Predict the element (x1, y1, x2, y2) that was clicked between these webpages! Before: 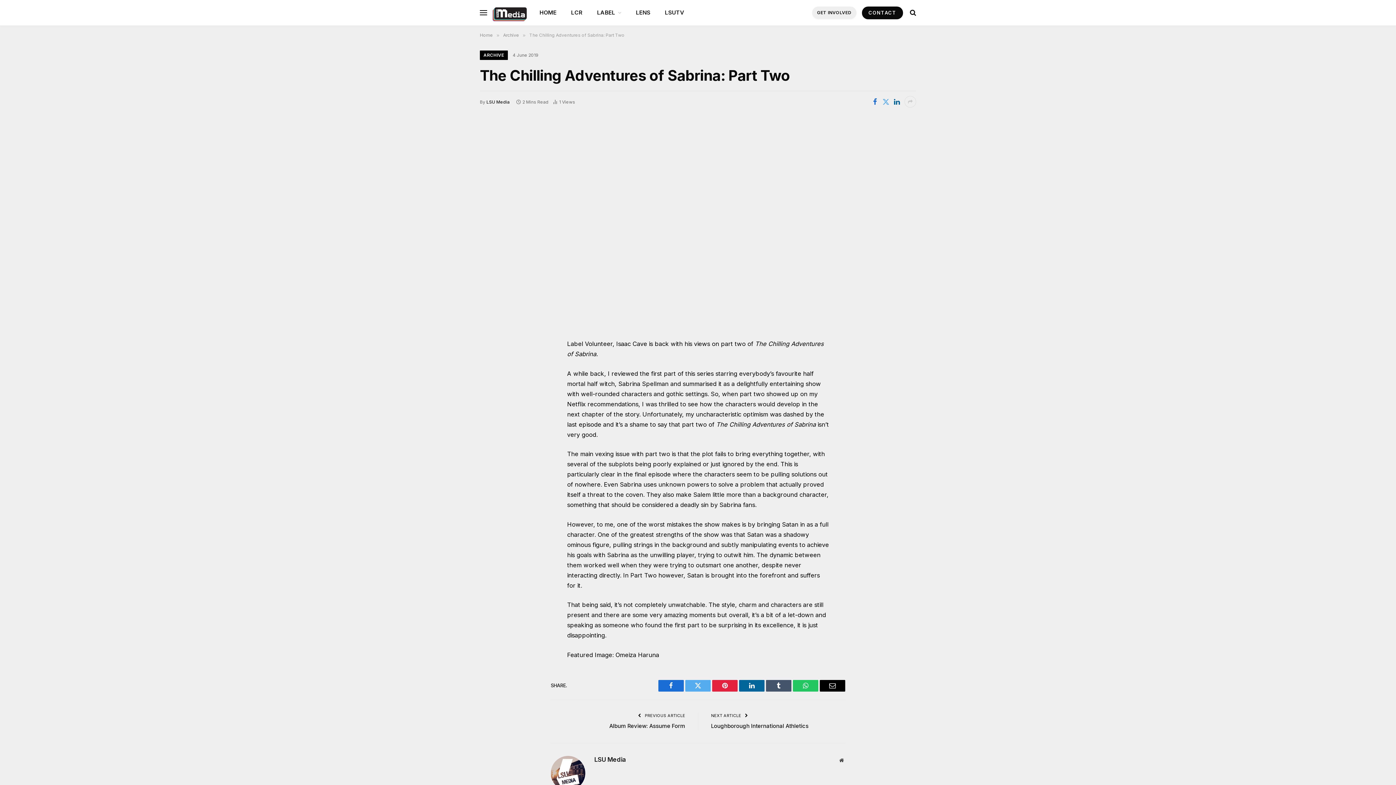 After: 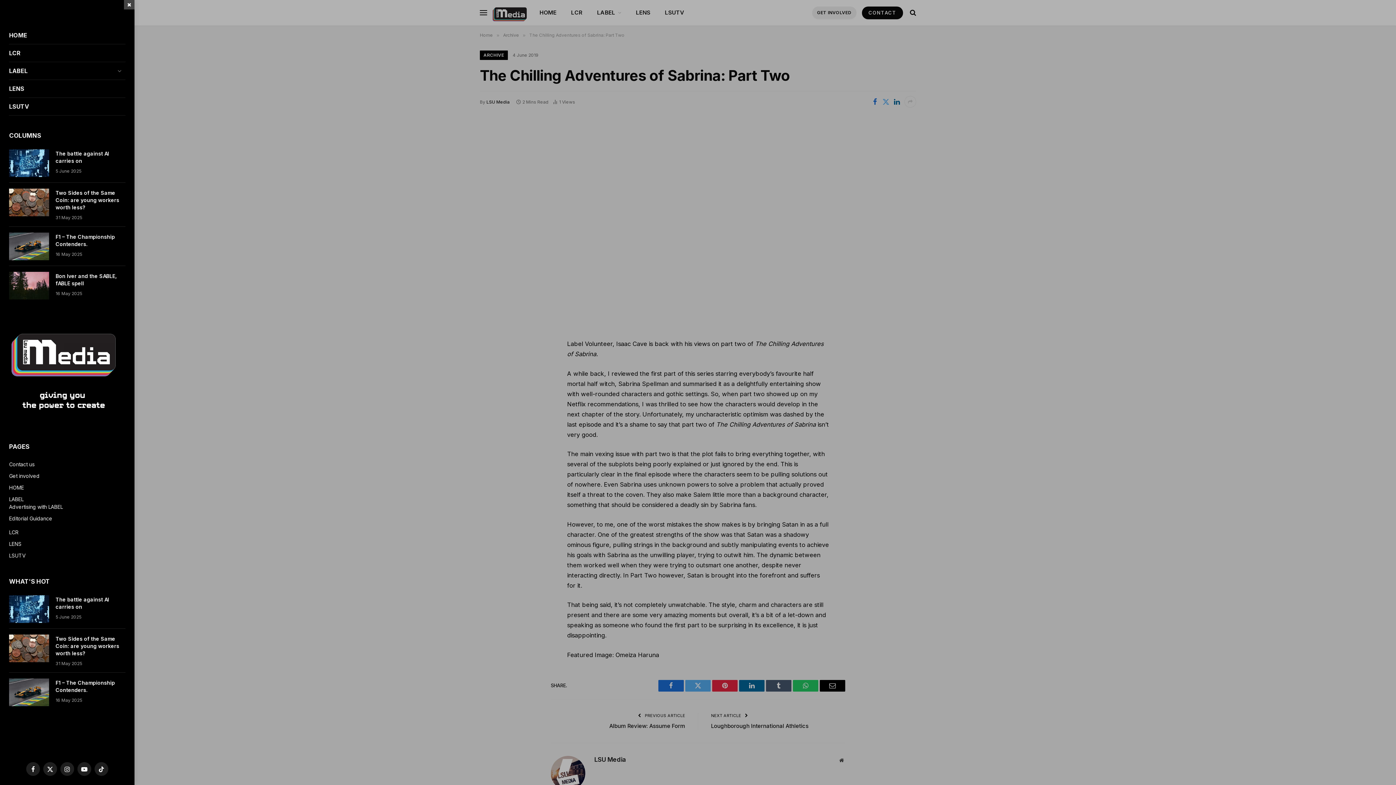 Action: bbox: (480, 4, 487, 20) label: Menu